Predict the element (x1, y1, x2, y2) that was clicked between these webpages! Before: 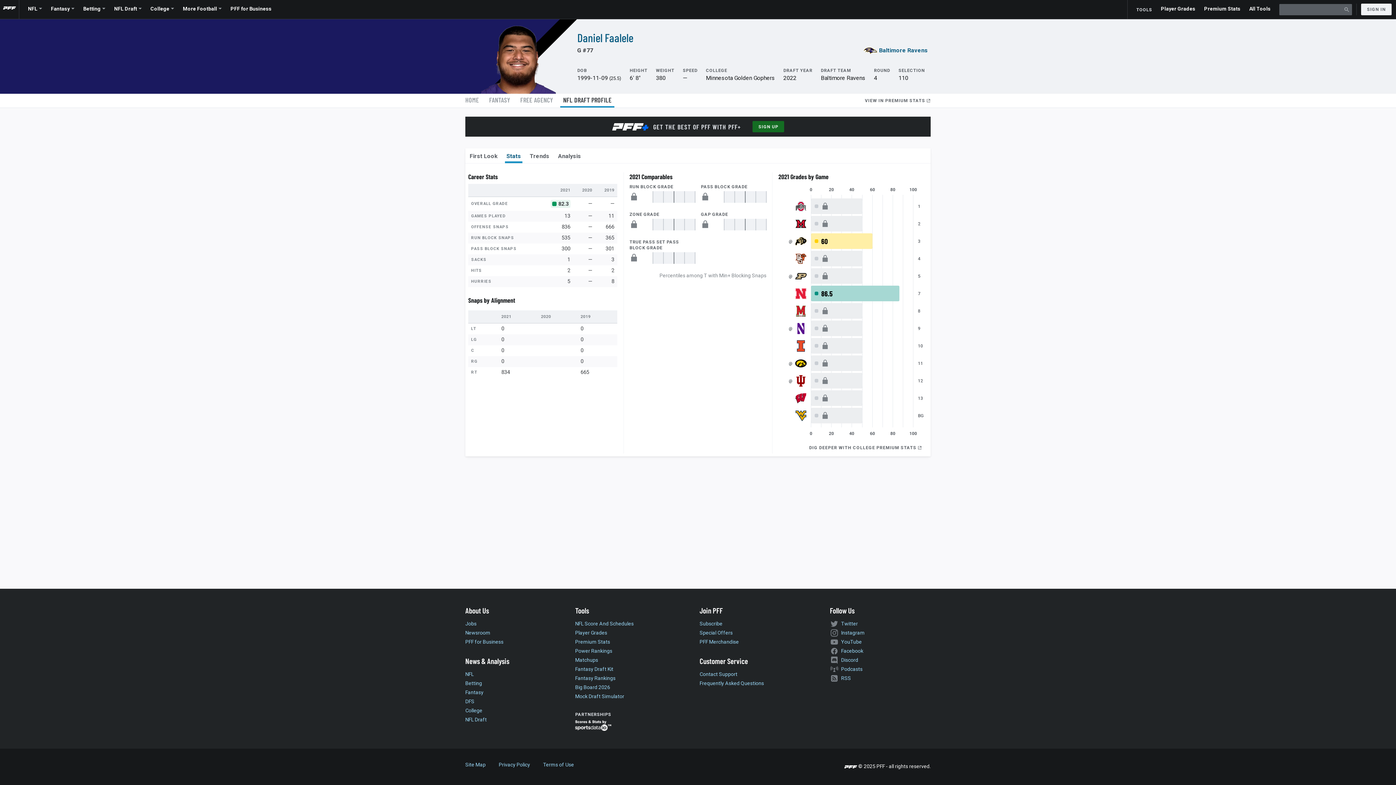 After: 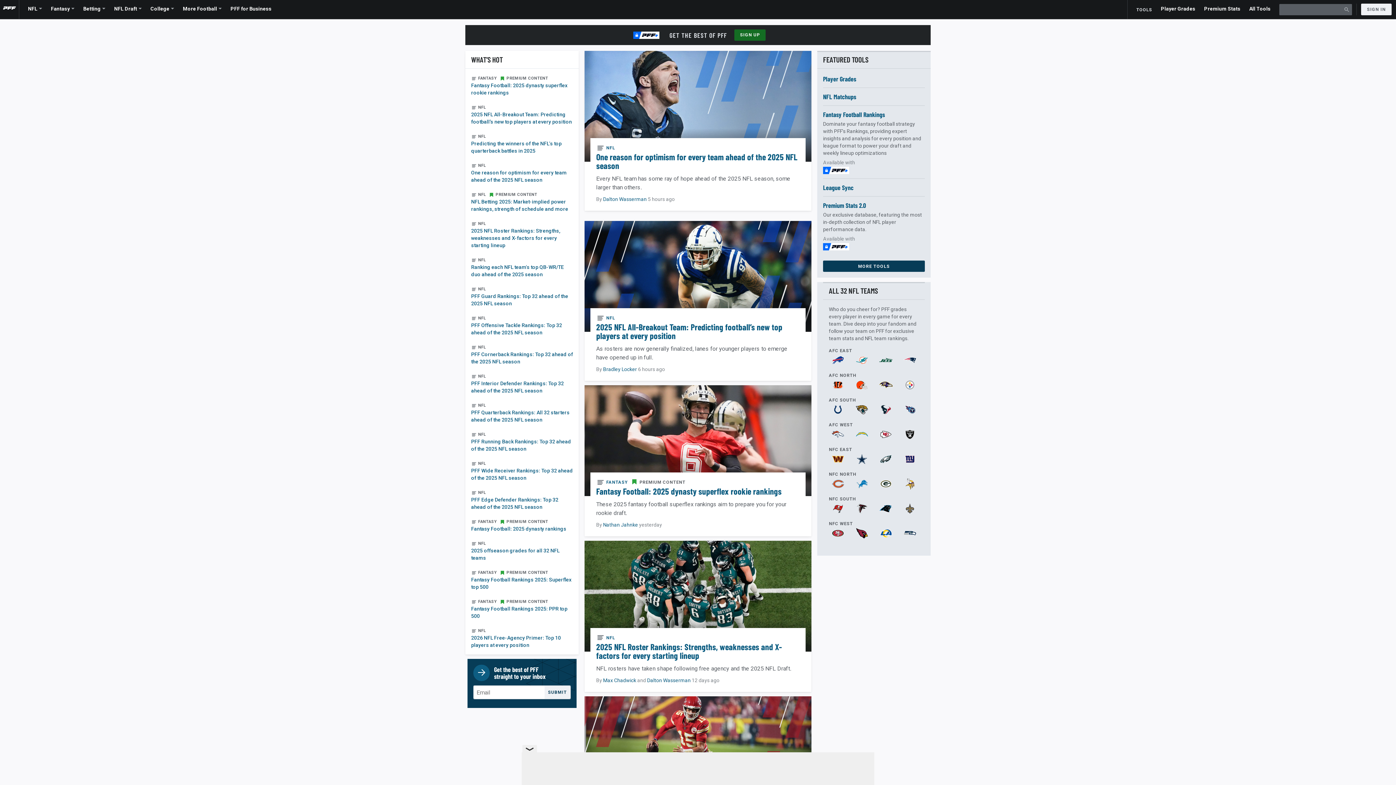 Action: label: PFF Home bbox: (2, 1, 16, 17)